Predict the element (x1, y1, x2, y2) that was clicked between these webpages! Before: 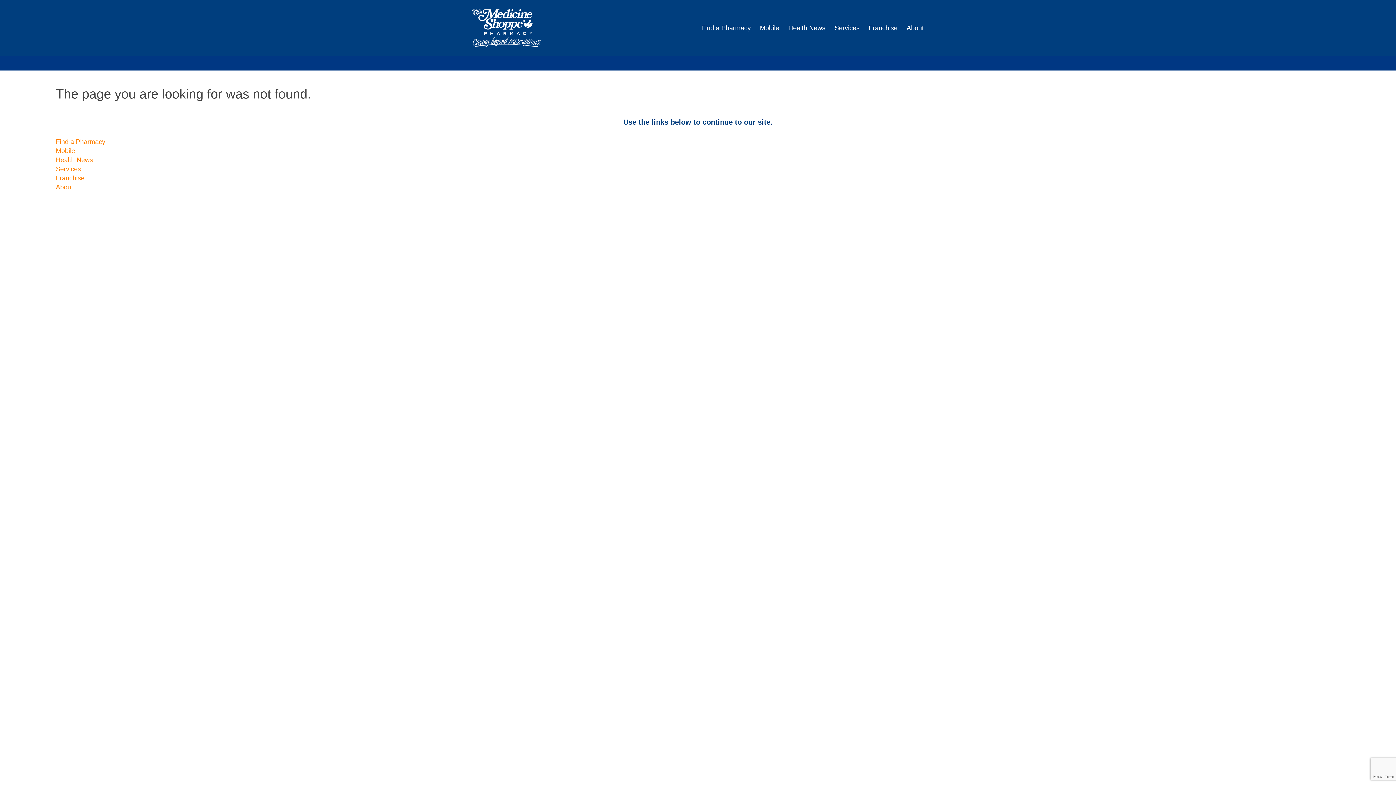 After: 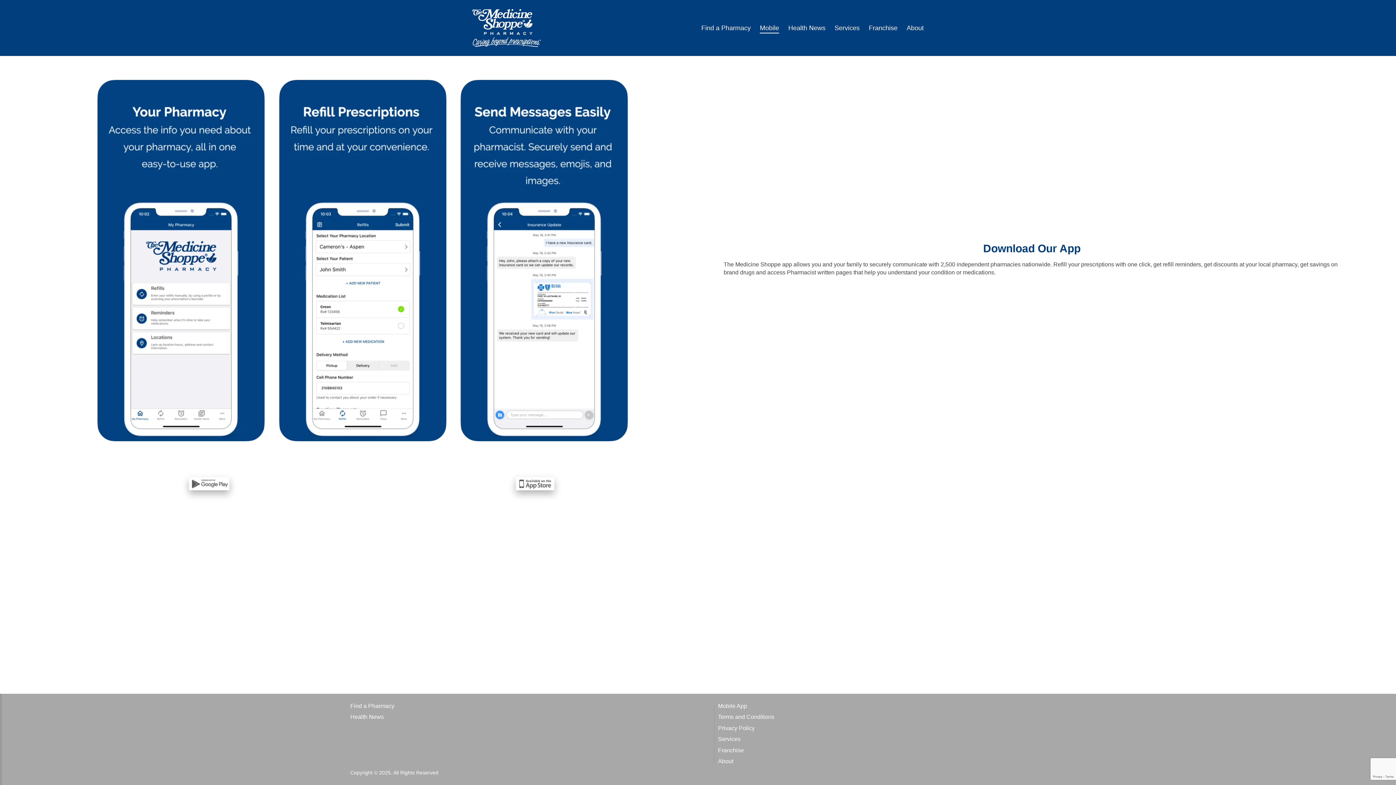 Action: label: Mobile bbox: (760, 22, 779, 32)